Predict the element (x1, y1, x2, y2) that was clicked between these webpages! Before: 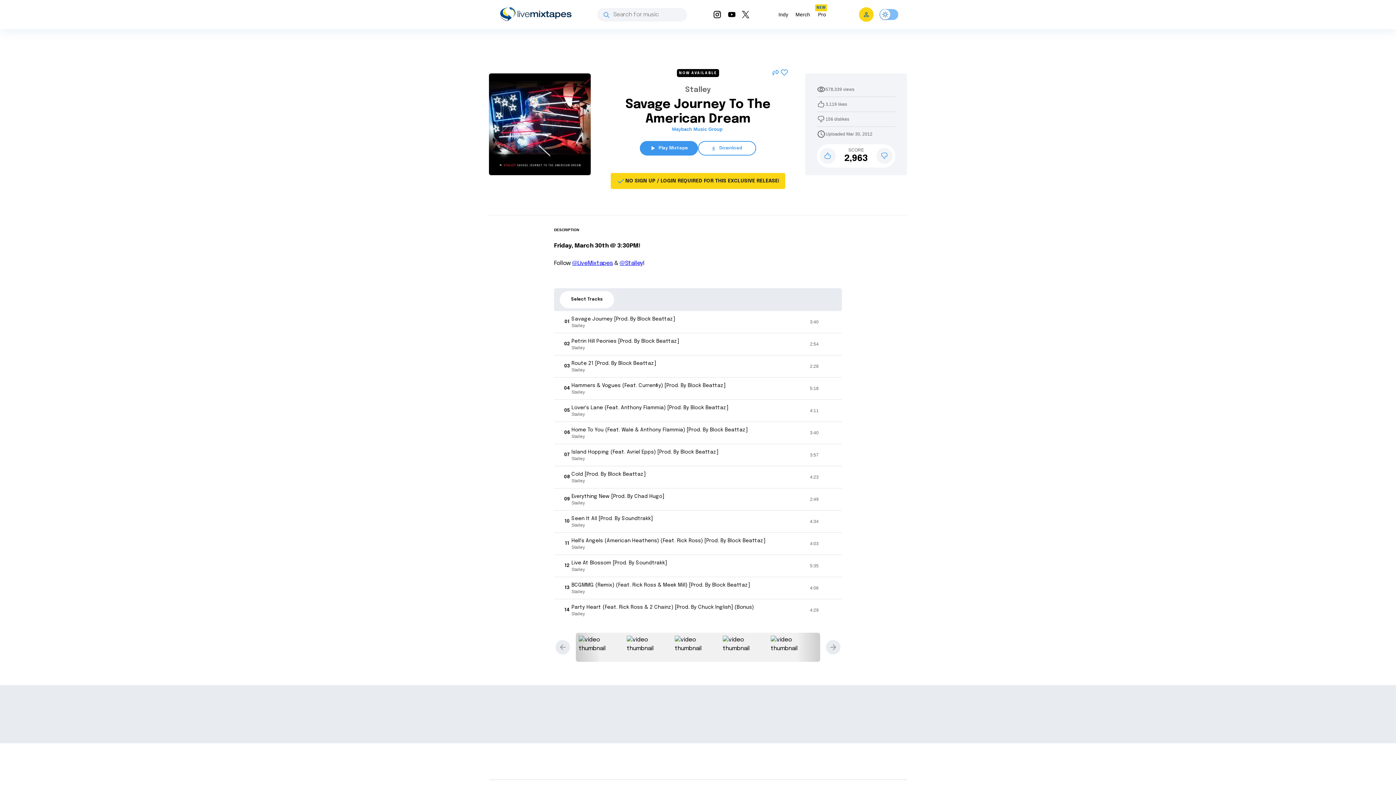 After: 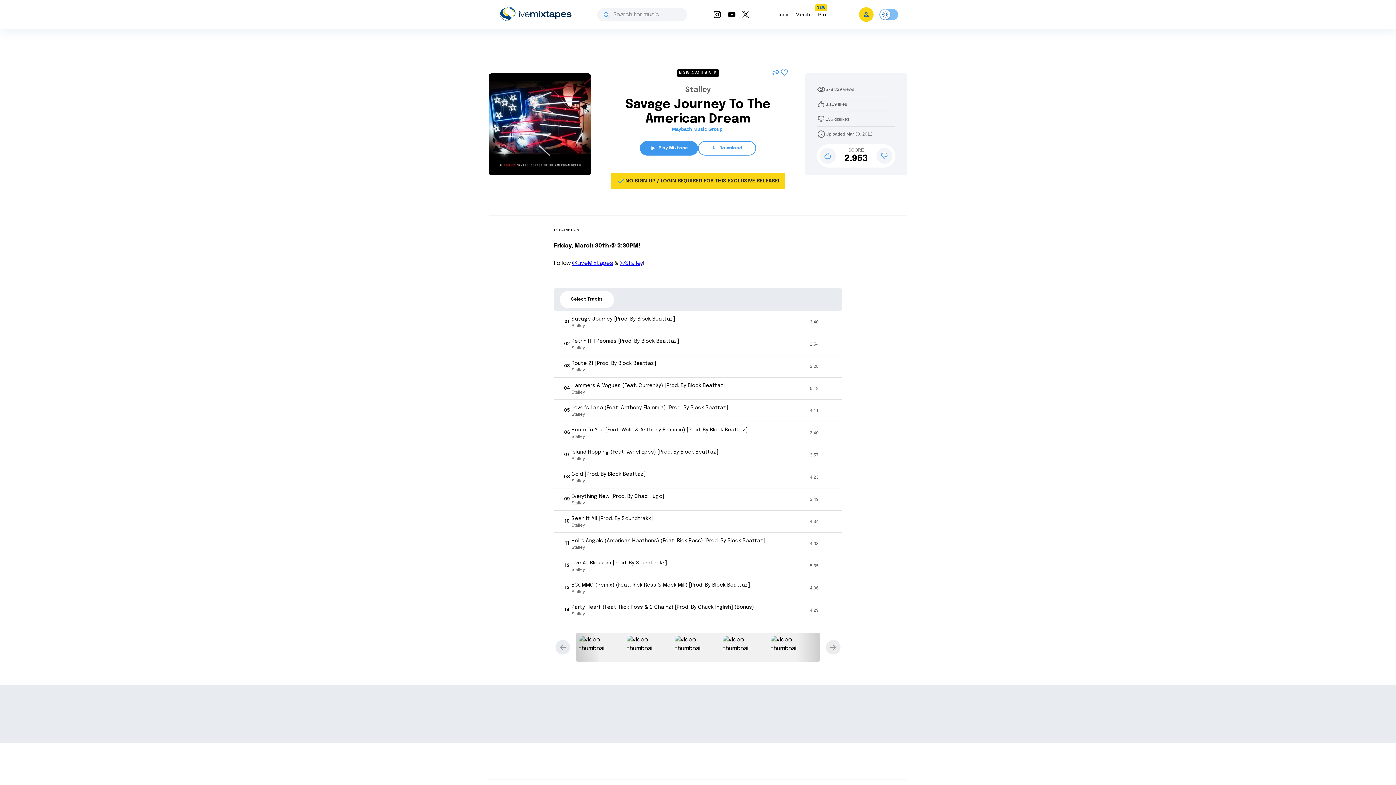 Action: bbox: (826, 640, 840, 654)